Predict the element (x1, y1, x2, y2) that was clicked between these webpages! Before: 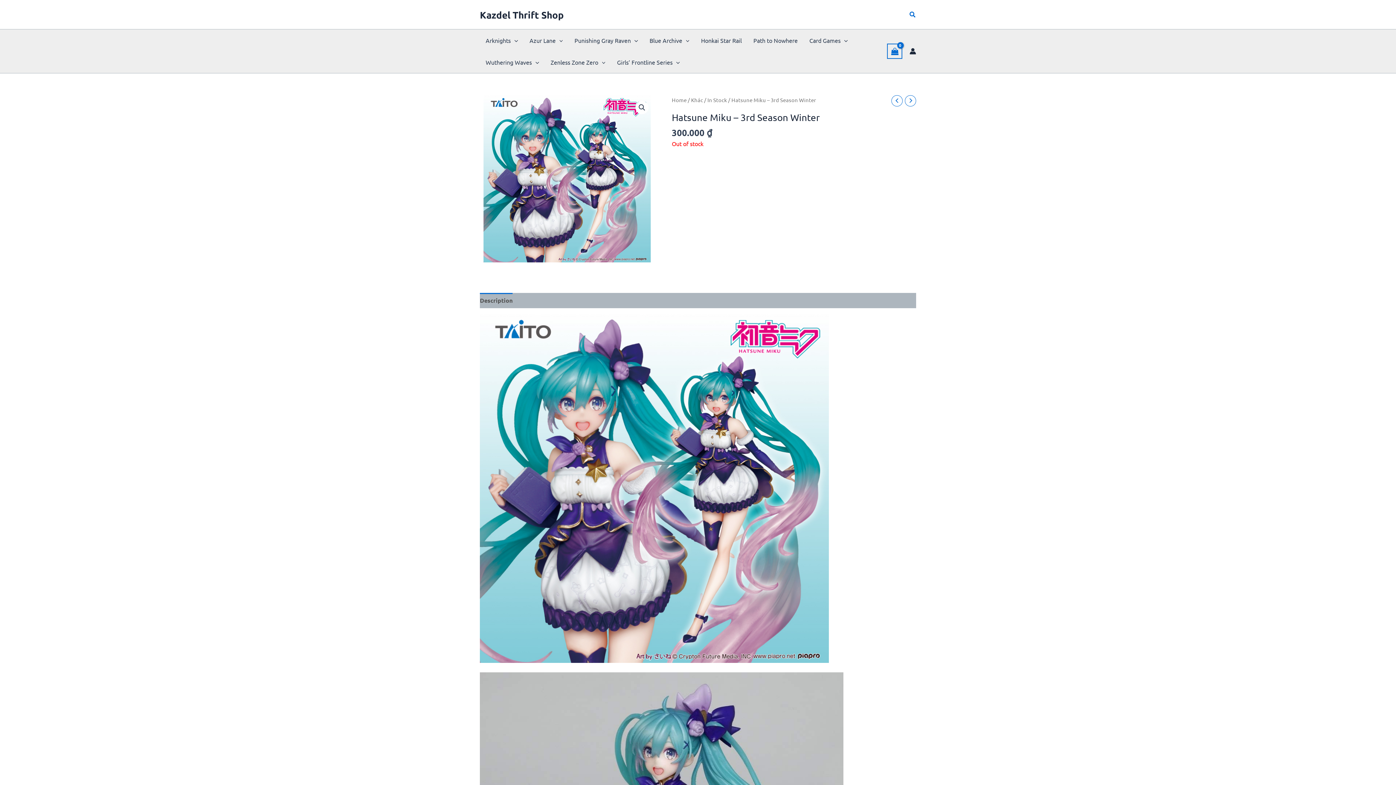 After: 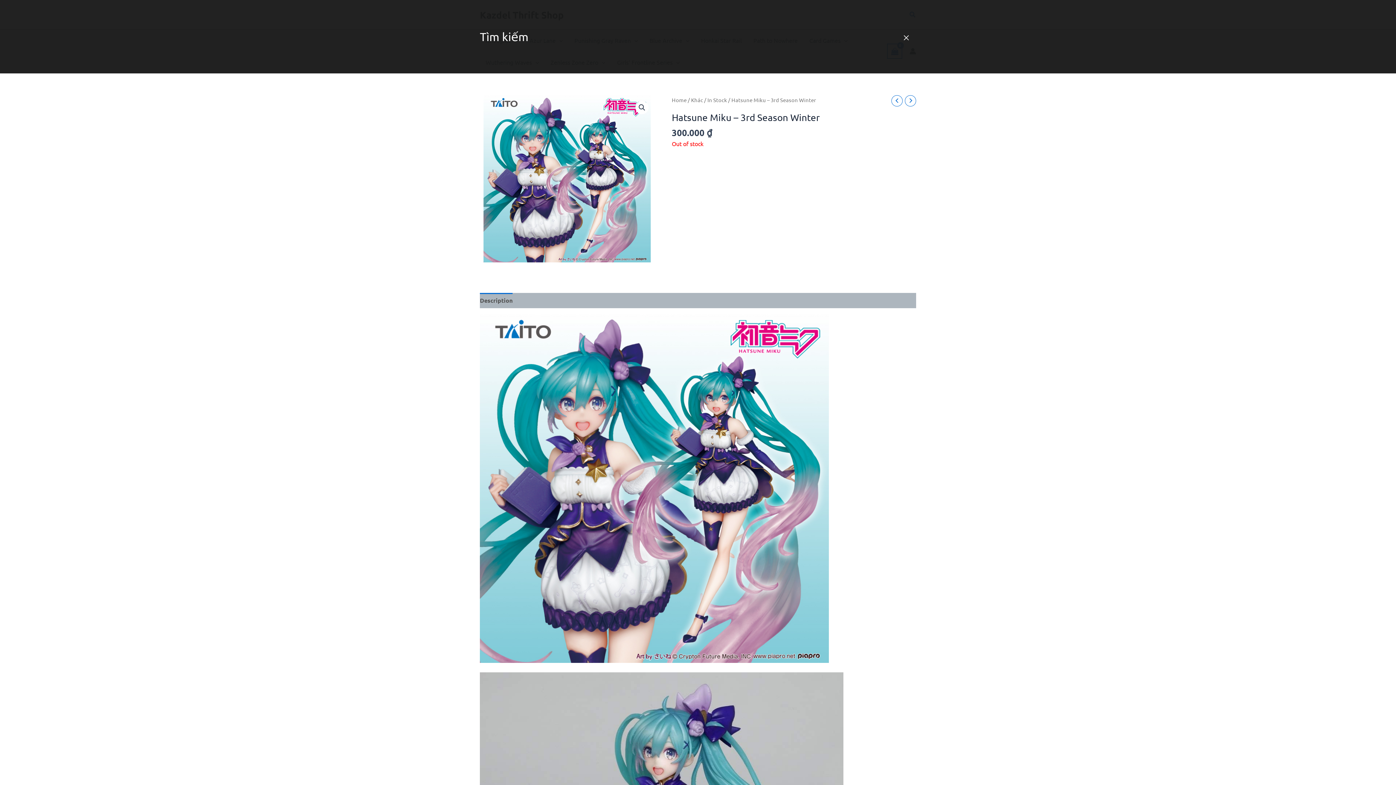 Action: bbox: (909, 11, 916, 18) label: Search icon link